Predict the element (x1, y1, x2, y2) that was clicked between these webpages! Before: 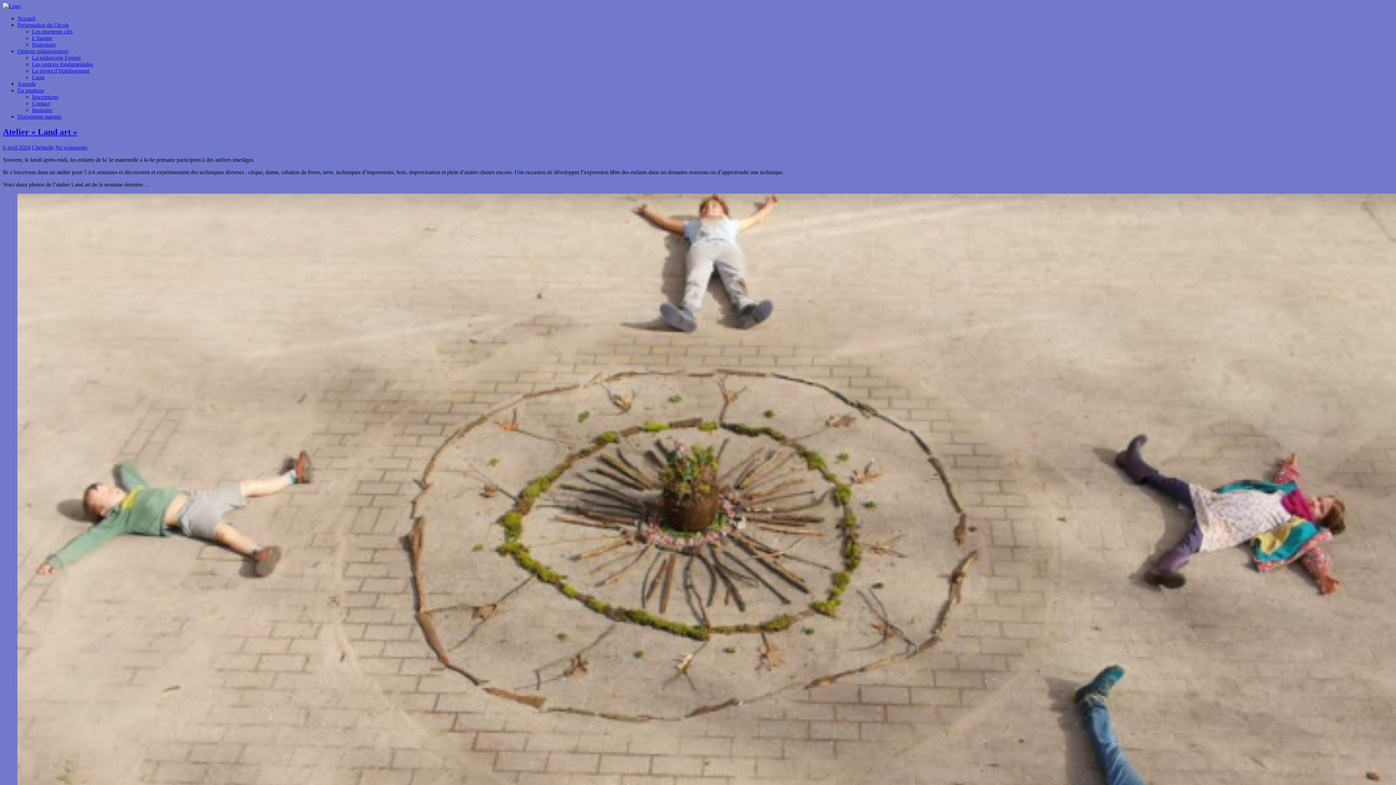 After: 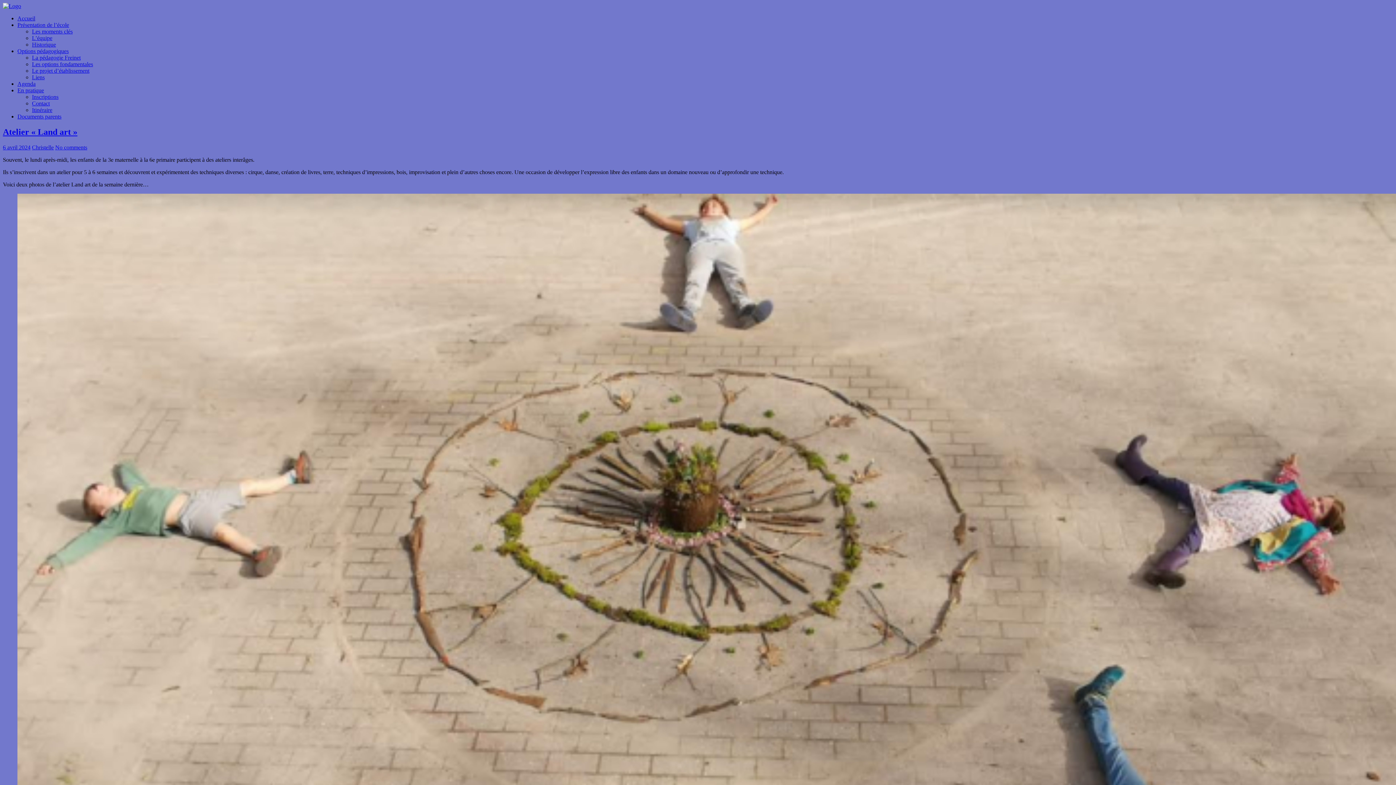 Action: bbox: (32, 106, 52, 113) label: Itinéraire